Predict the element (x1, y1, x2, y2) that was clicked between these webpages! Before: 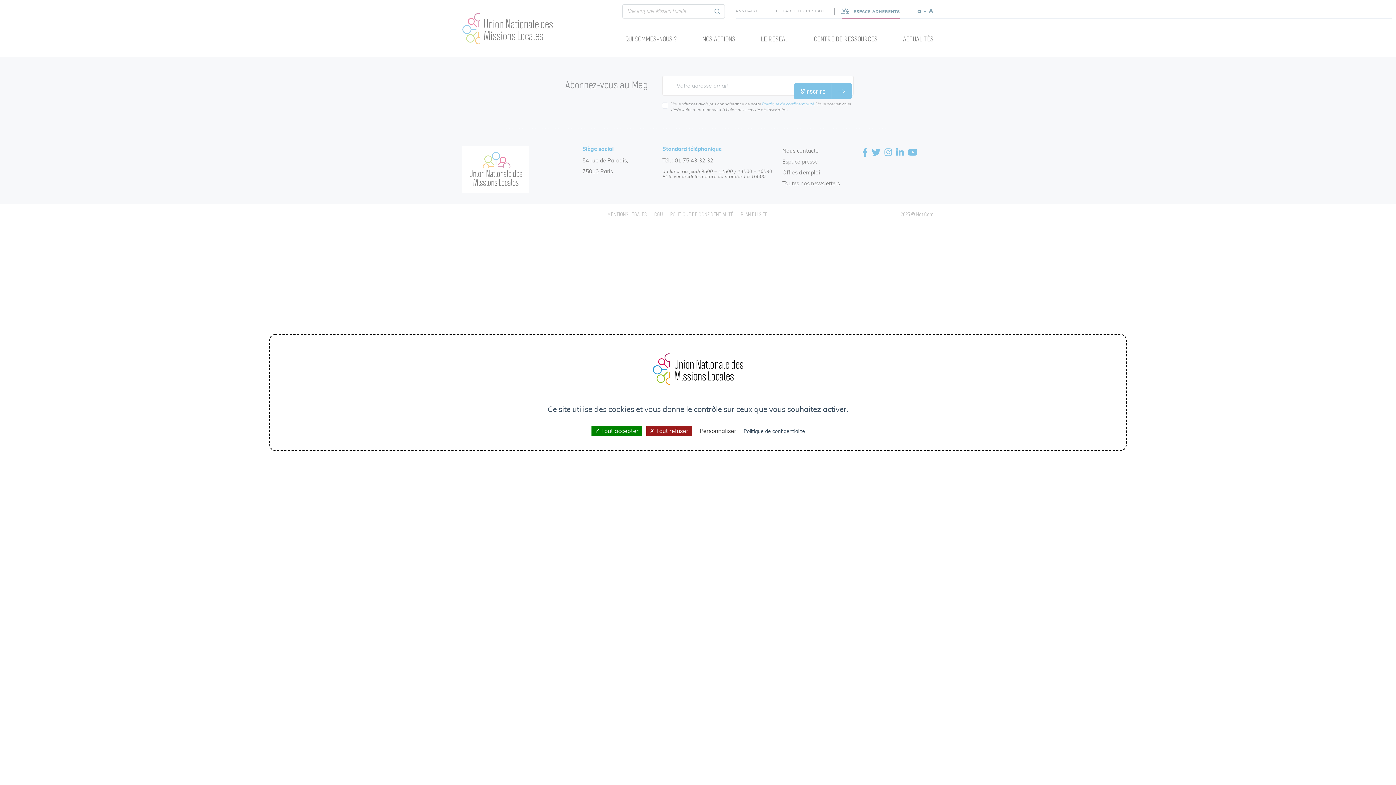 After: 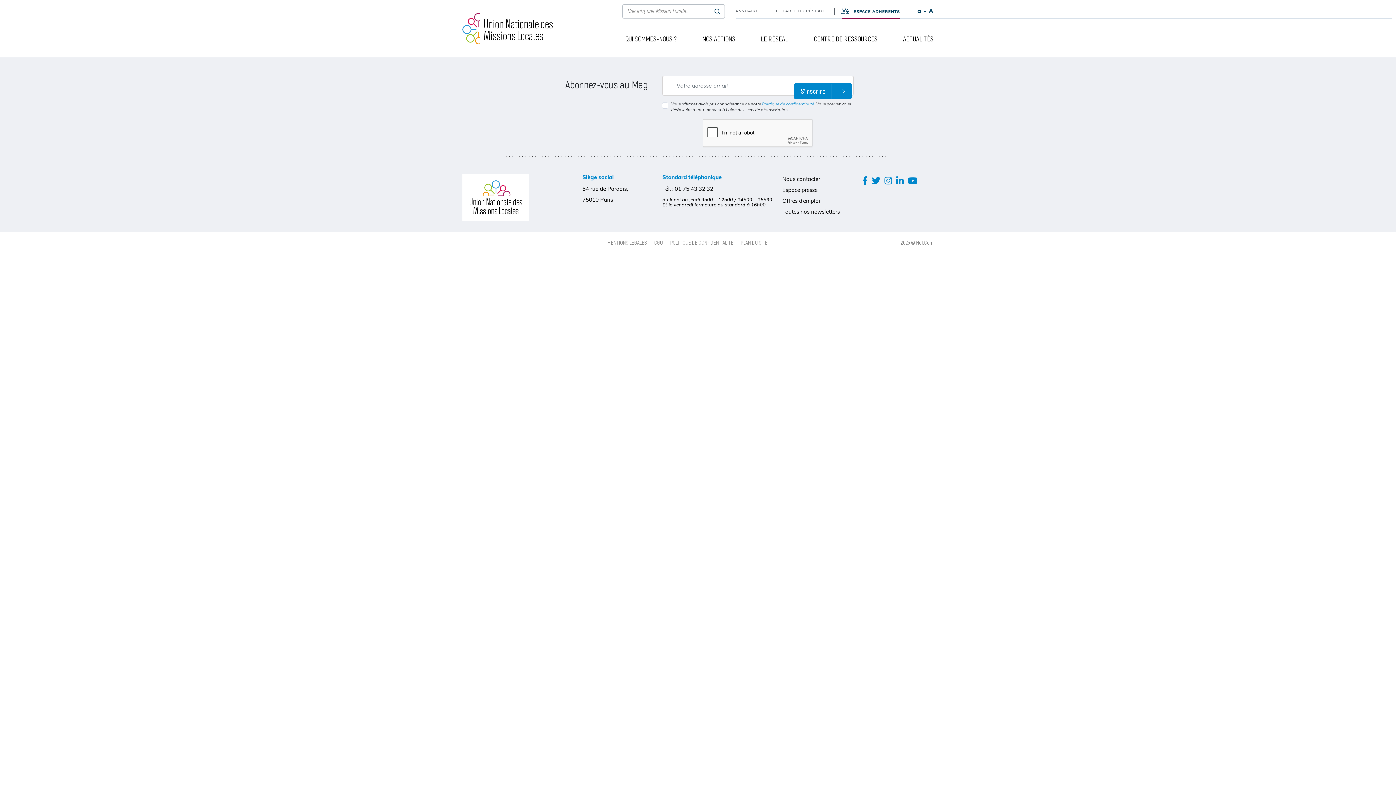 Action: label: Cookies : Tout accepter bbox: (591, 426, 642, 436)